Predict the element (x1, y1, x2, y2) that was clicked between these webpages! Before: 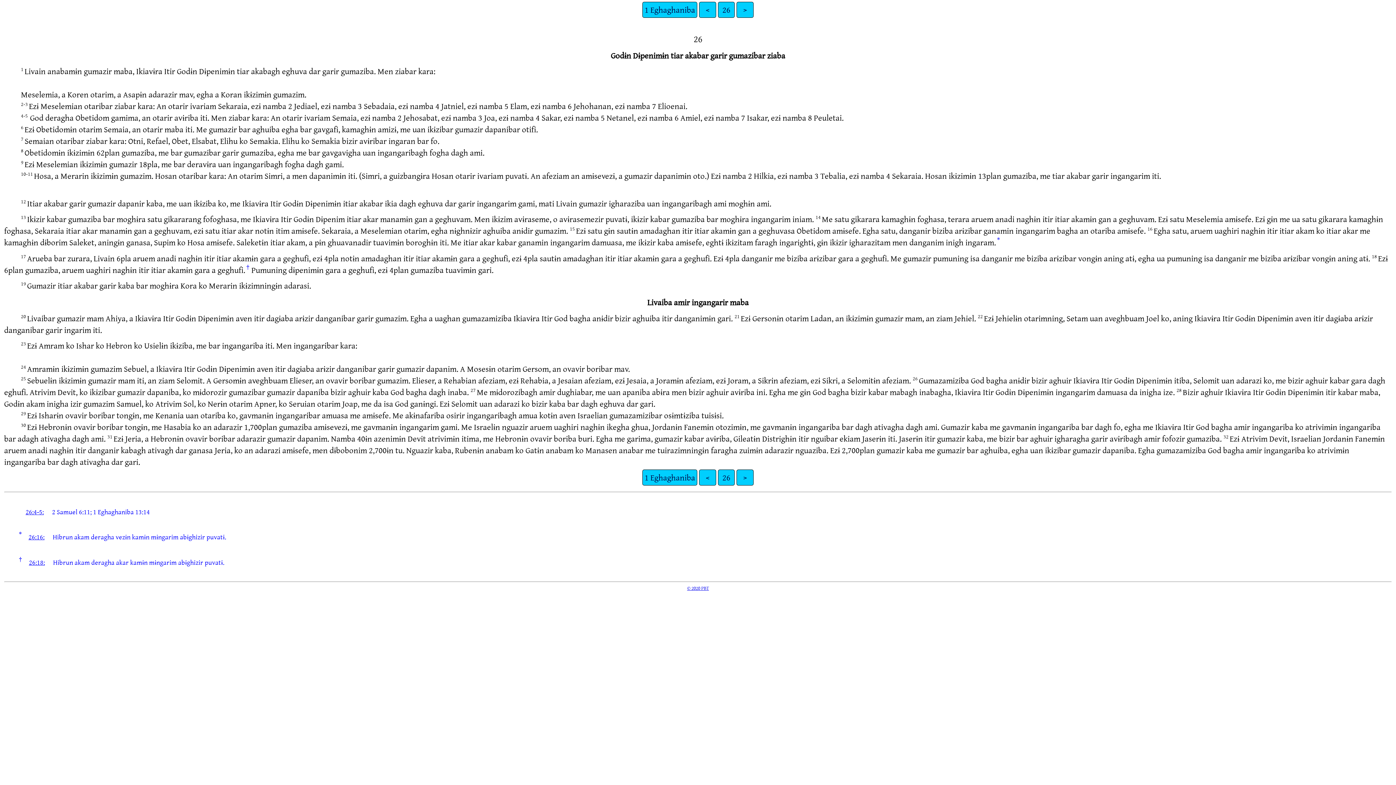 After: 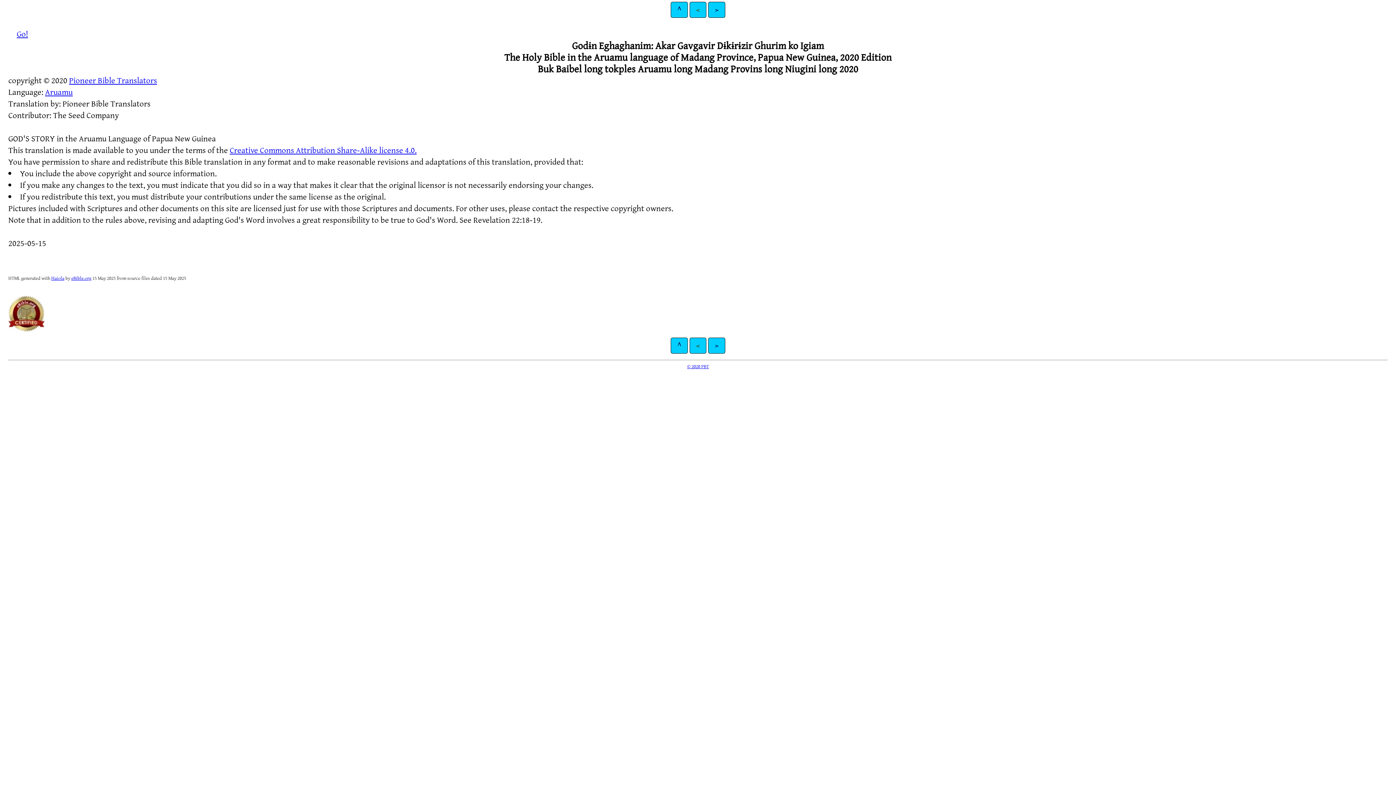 Action: label: © 2020 PBT bbox: (687, 584, 709, 591)